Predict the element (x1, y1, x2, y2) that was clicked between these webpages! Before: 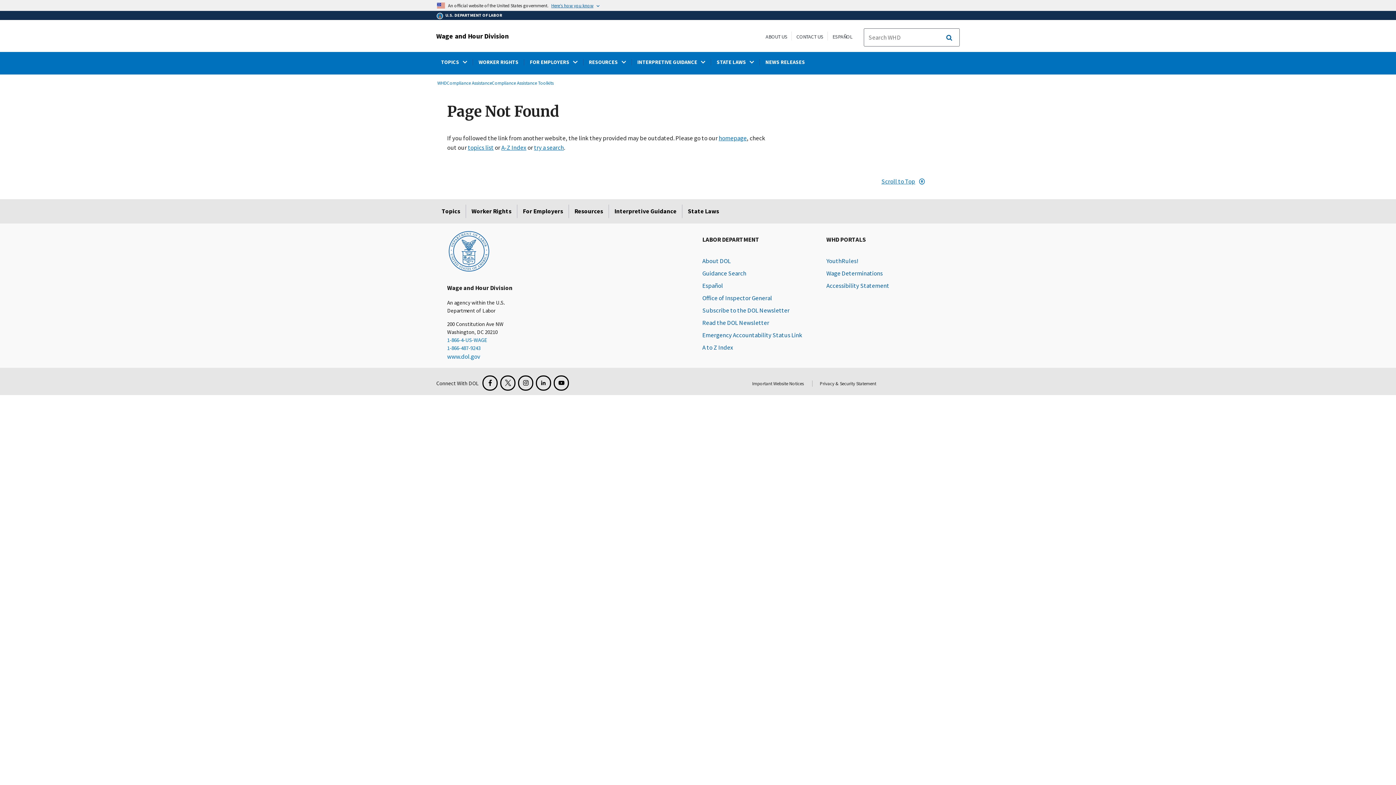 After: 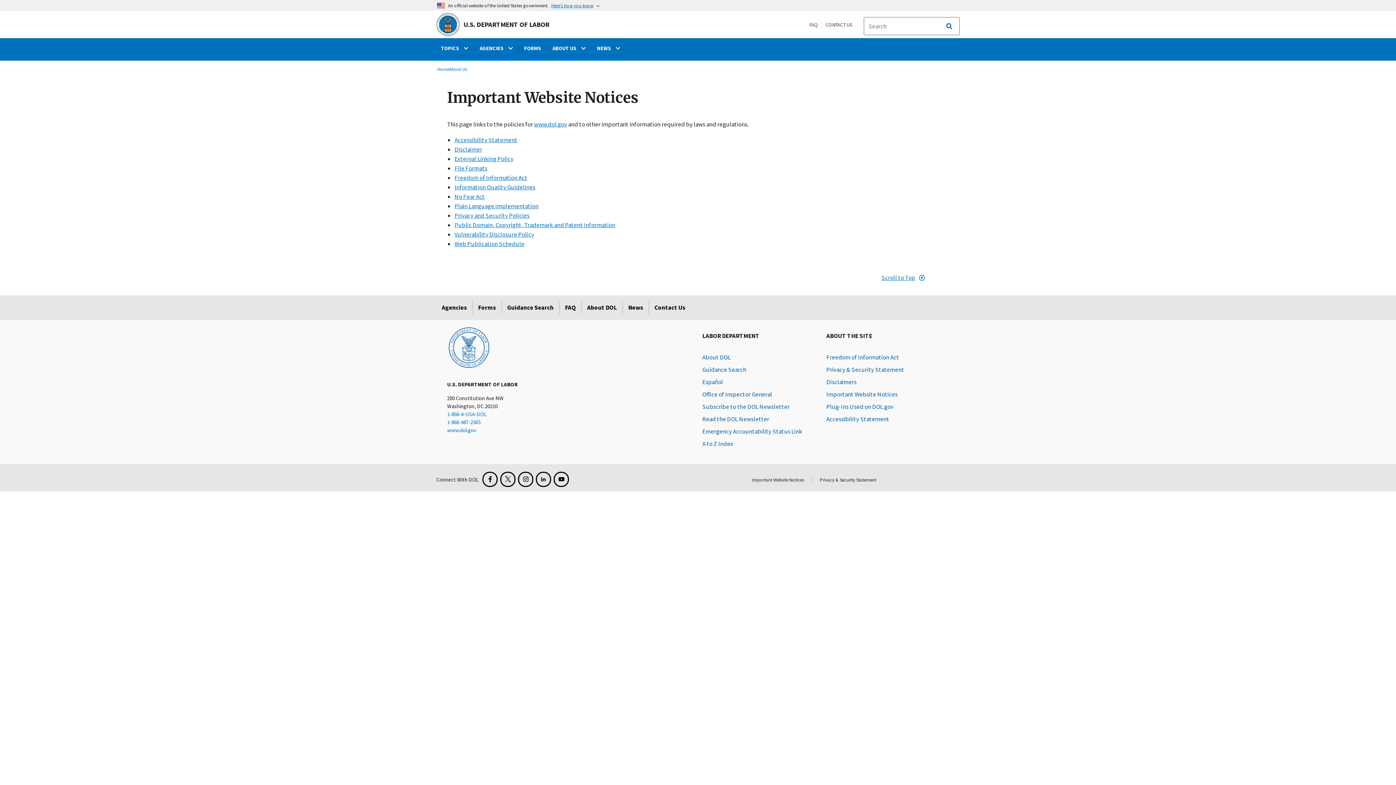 Action: bbox: (745, 380, 811, 387) label: Important Website Notices